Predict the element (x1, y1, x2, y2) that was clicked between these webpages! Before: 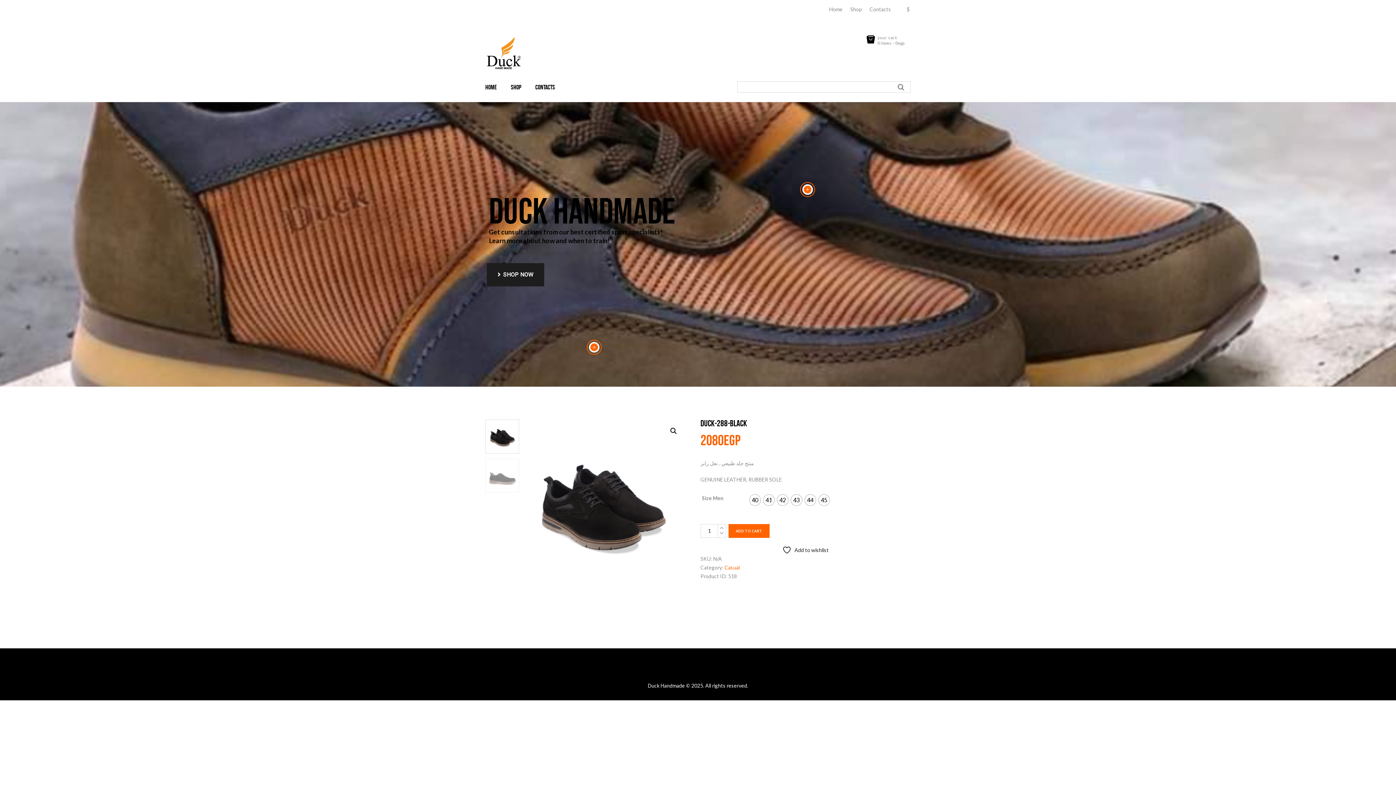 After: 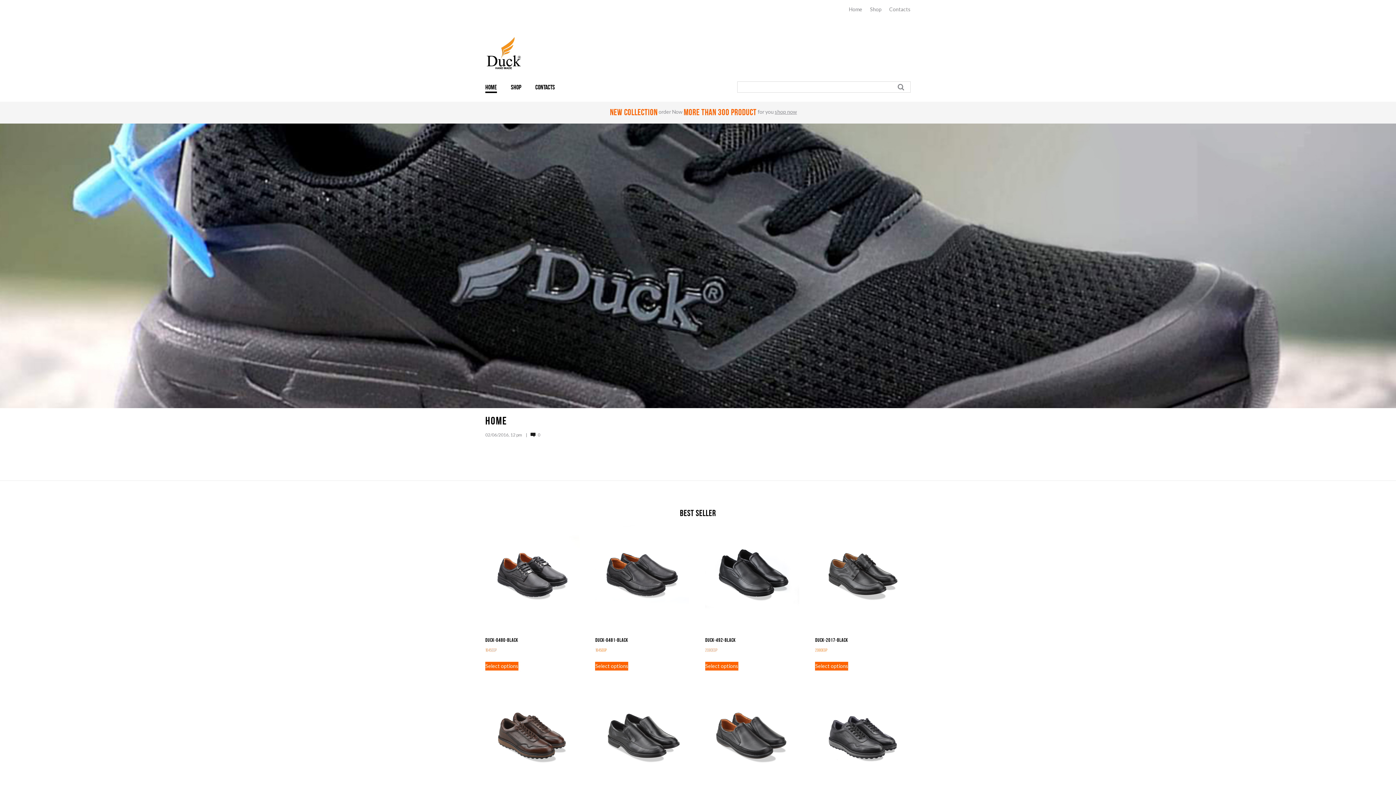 Action: label: Home bbox: (829, 0, 842, 20)